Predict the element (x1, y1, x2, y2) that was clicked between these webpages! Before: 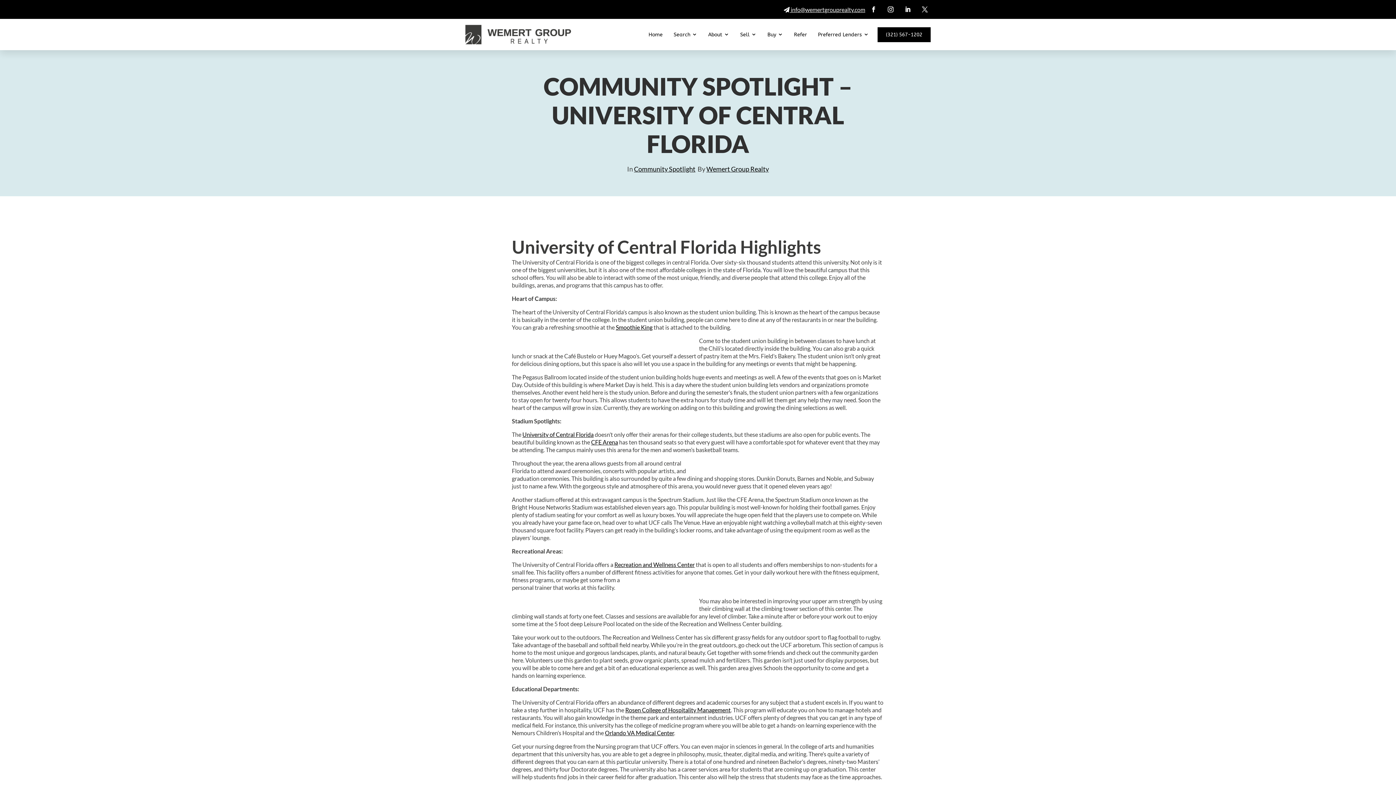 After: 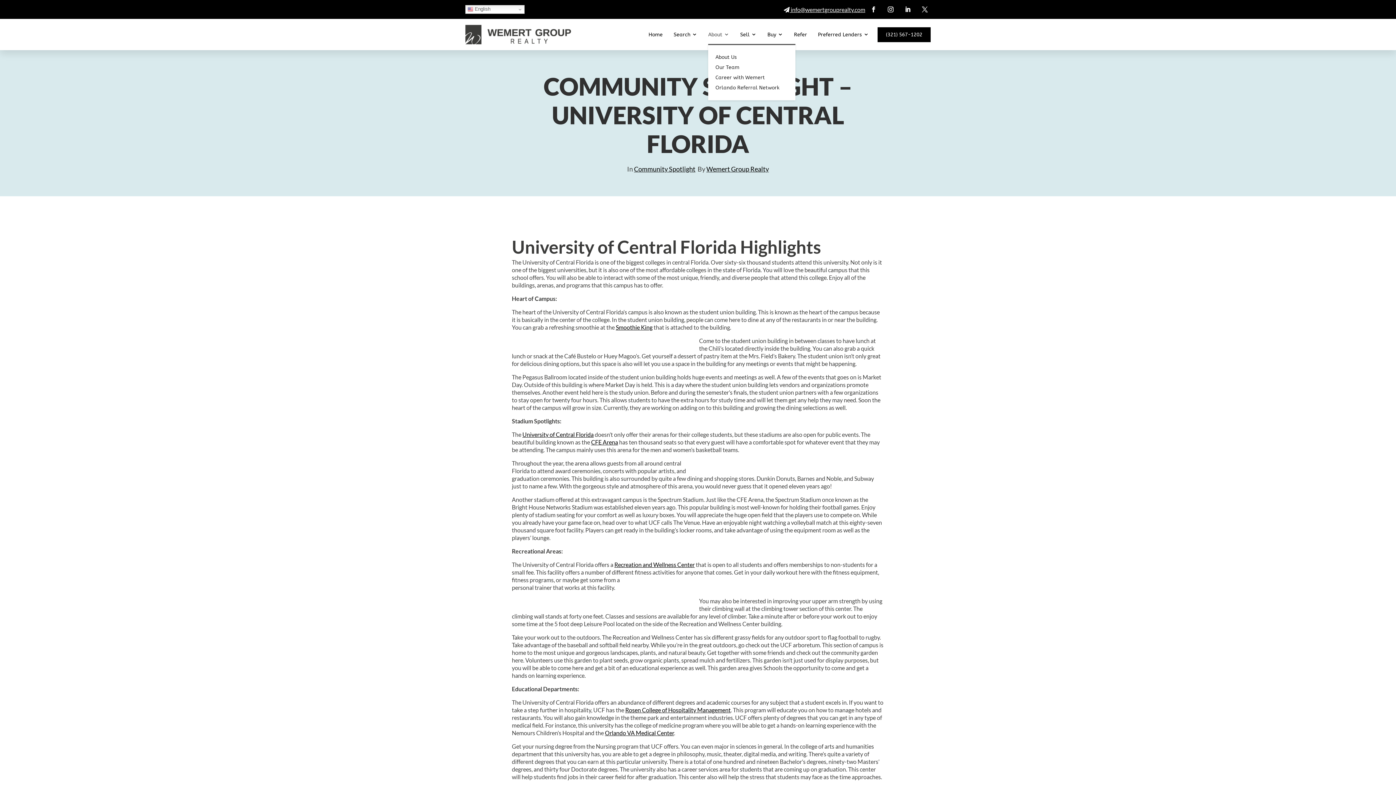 Action: label: About bbox: (708, 24, 729, 44)